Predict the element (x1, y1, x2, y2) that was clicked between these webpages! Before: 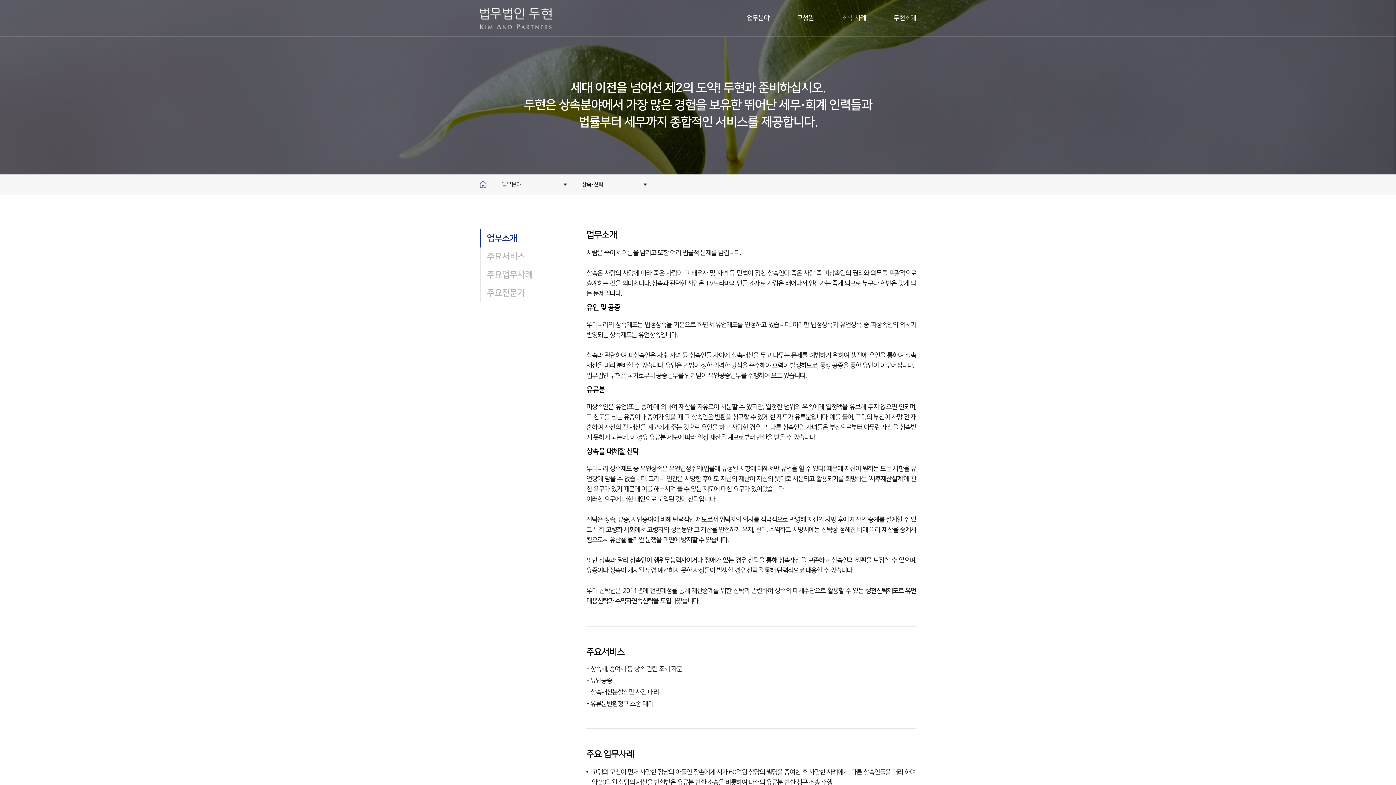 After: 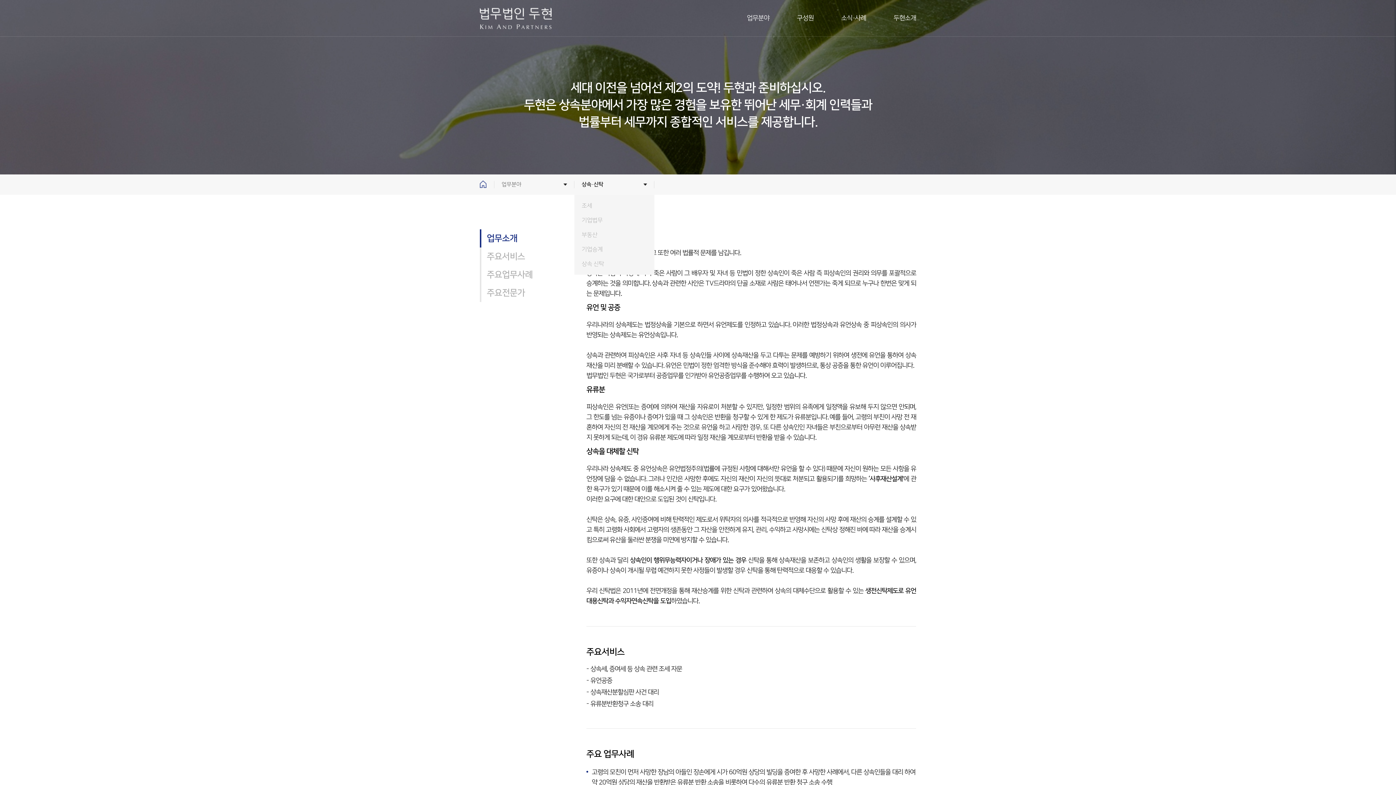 Action: bbox: (574, 174, 654, 194) label: 상속·신탁